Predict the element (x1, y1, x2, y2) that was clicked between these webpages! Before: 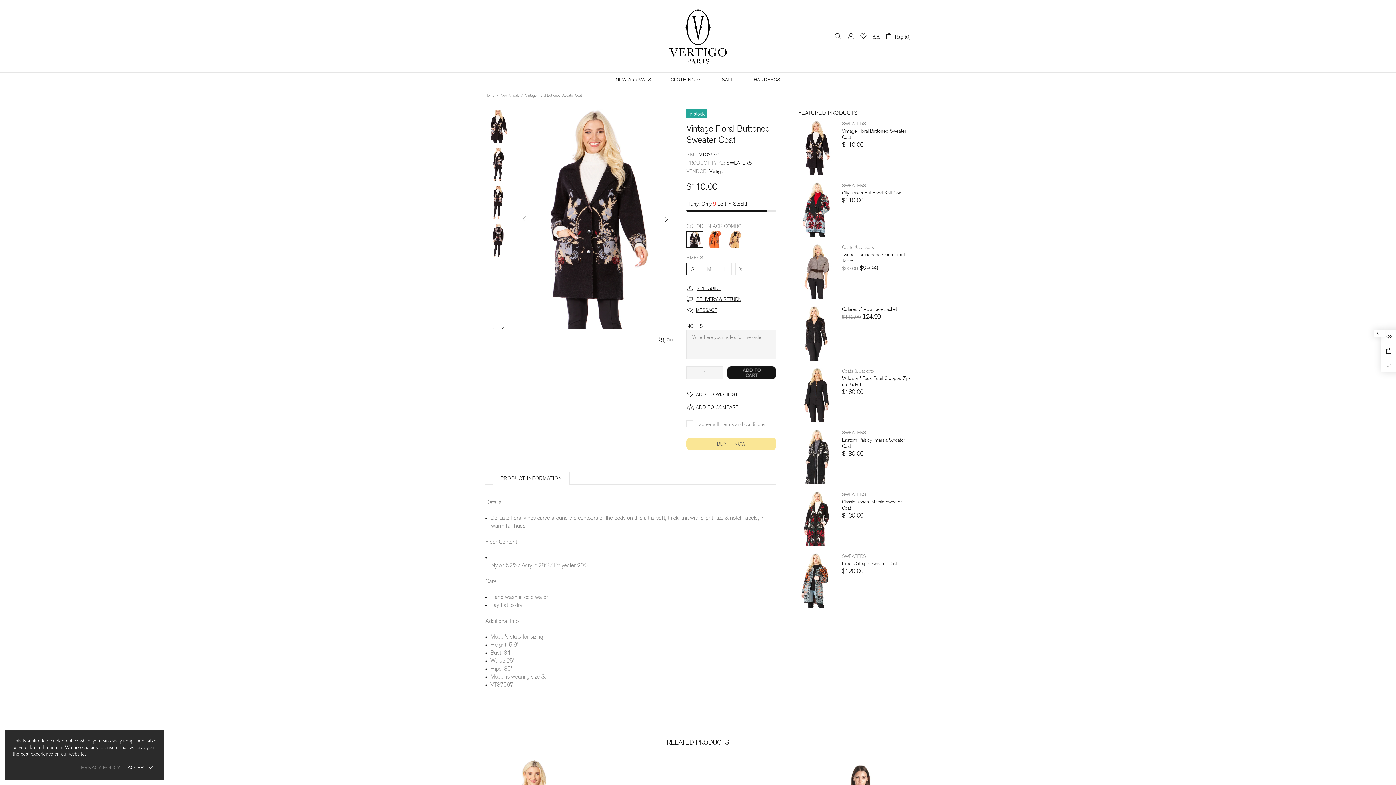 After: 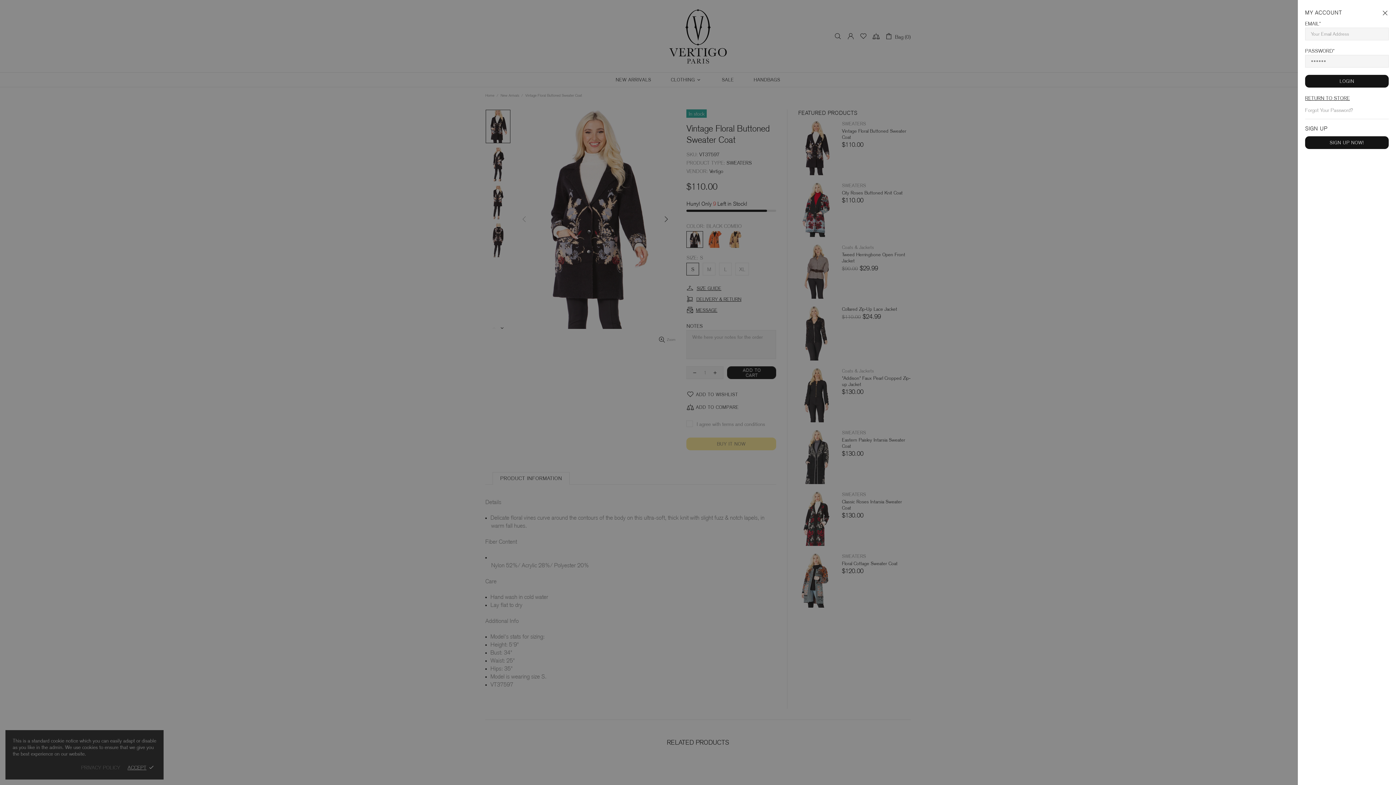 Action: bbox: (847, 32, 854, 39)